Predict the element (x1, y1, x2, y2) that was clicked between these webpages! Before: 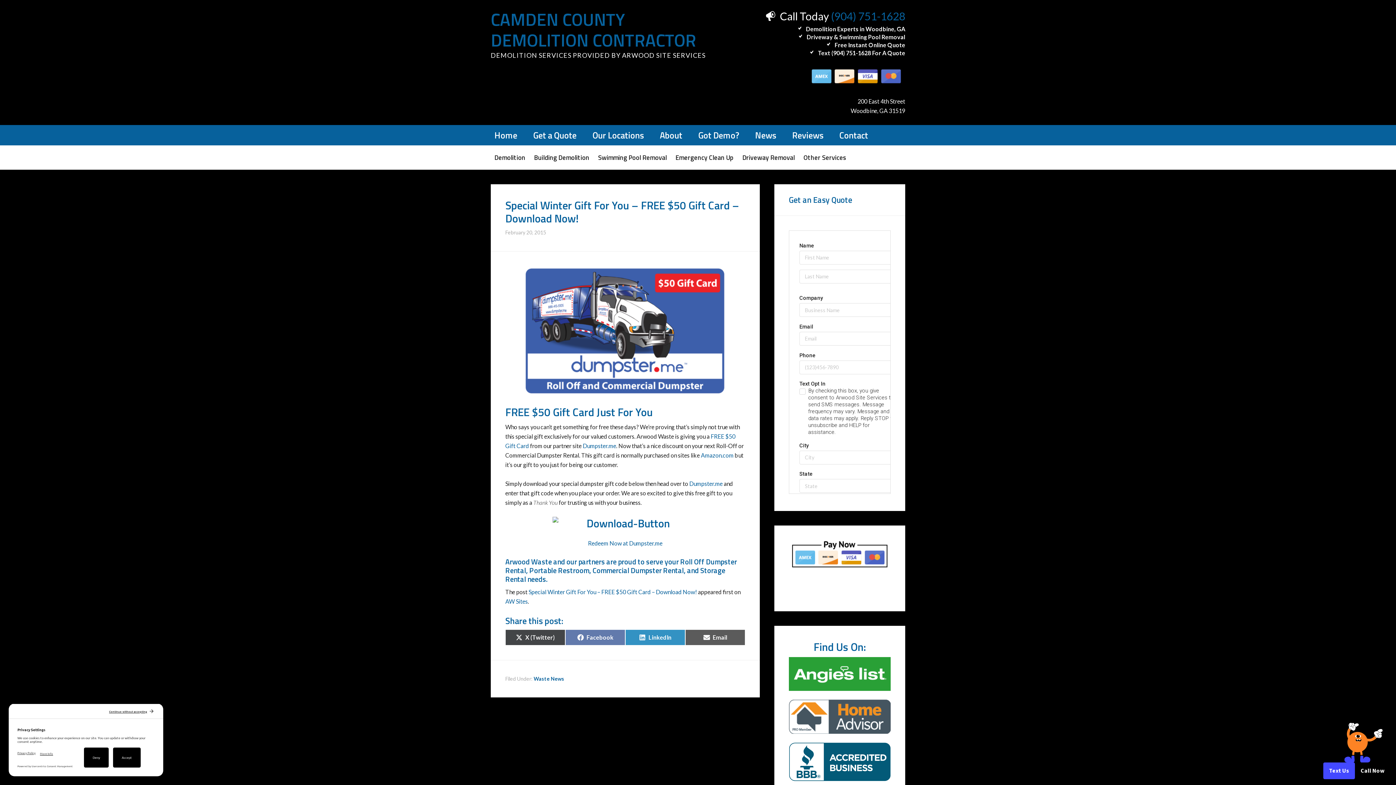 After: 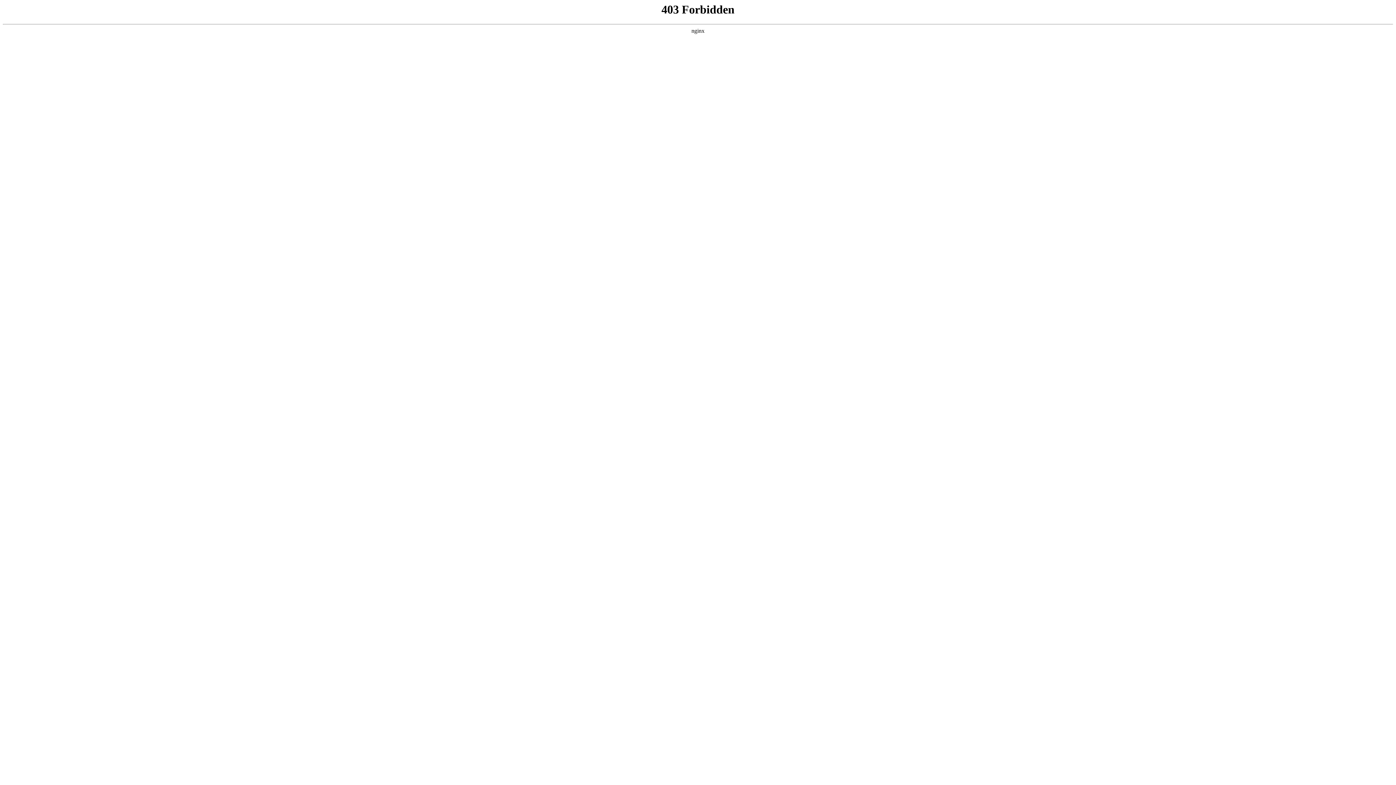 Action: bbox: (529, 565, 589, 576) label: Portable Restroom